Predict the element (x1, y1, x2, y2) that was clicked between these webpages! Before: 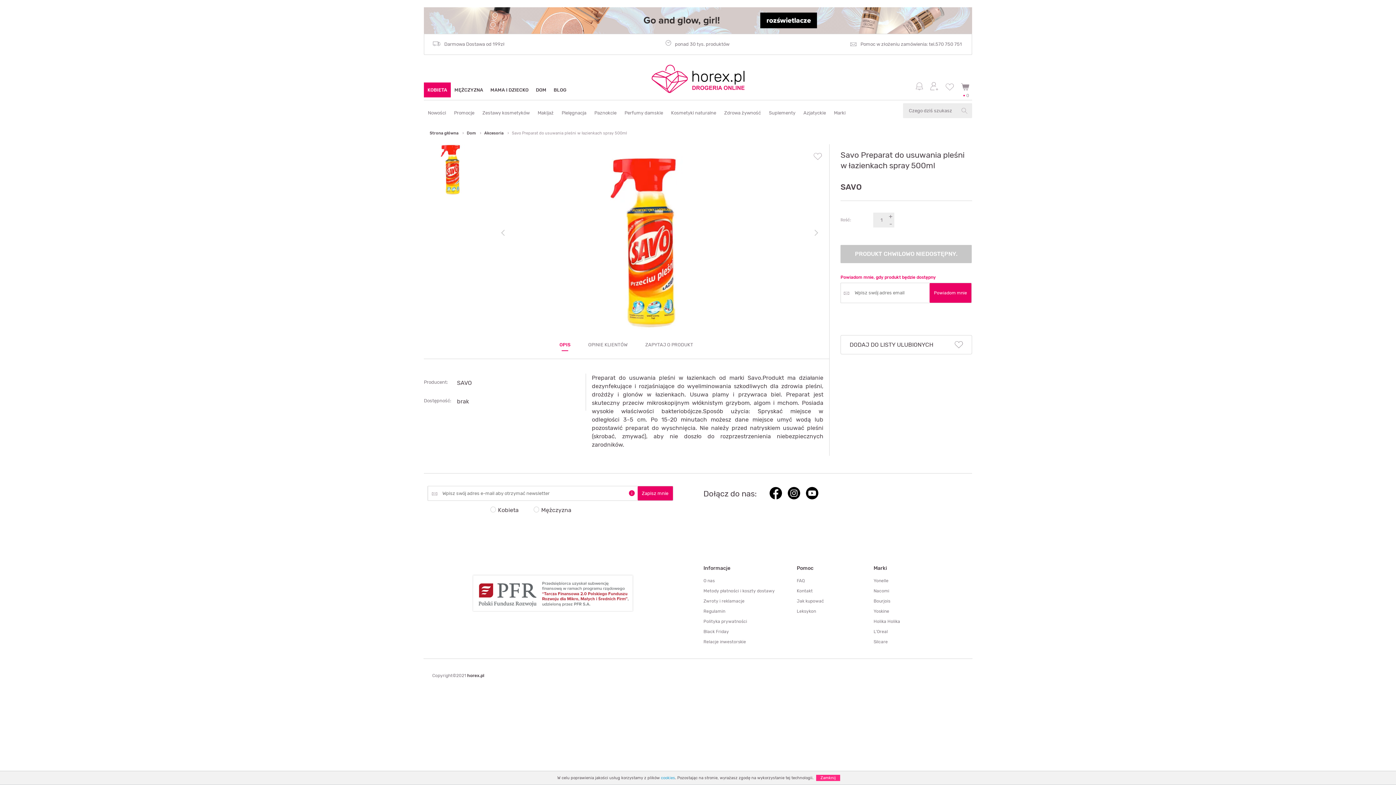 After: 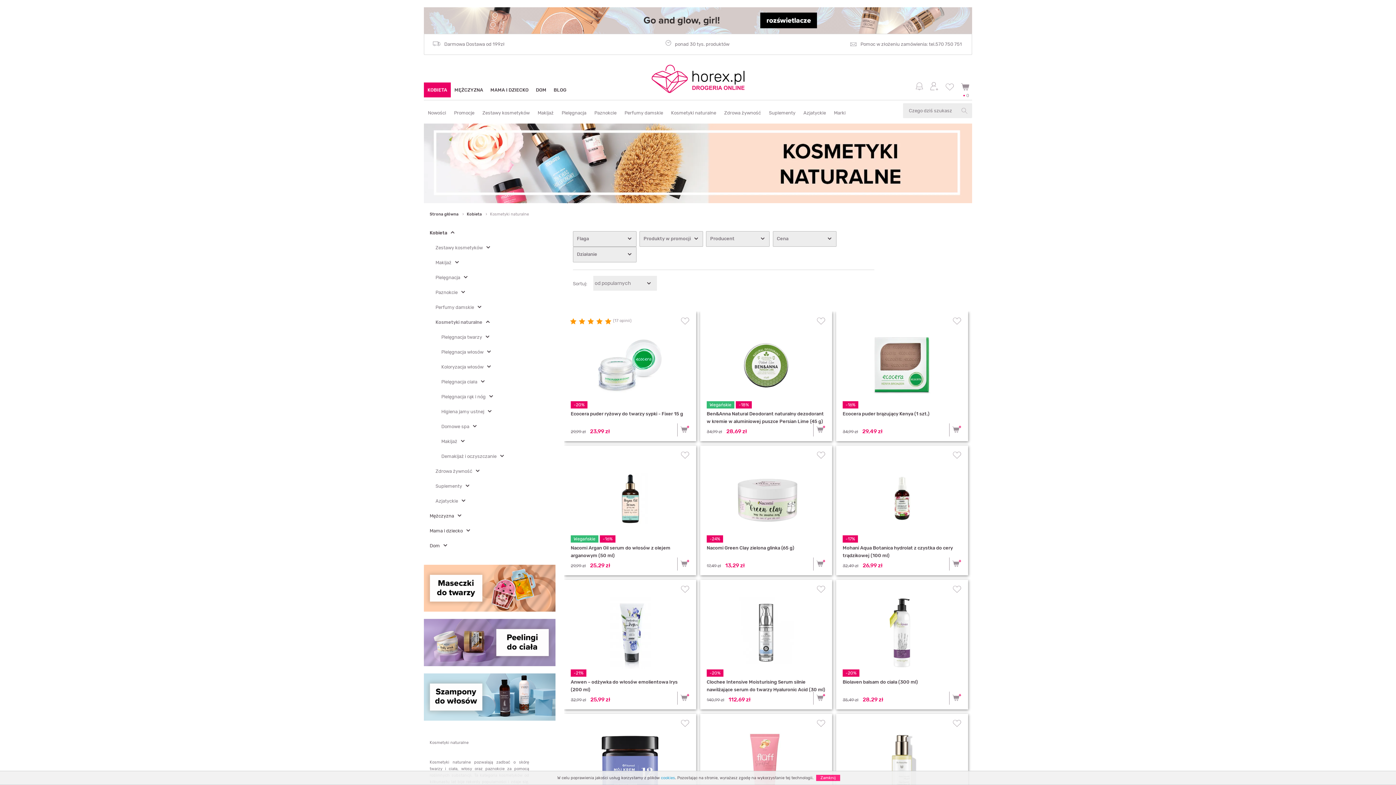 Action: bbox: (667, 107, 720, 122) label: Kosmetyki naturalne